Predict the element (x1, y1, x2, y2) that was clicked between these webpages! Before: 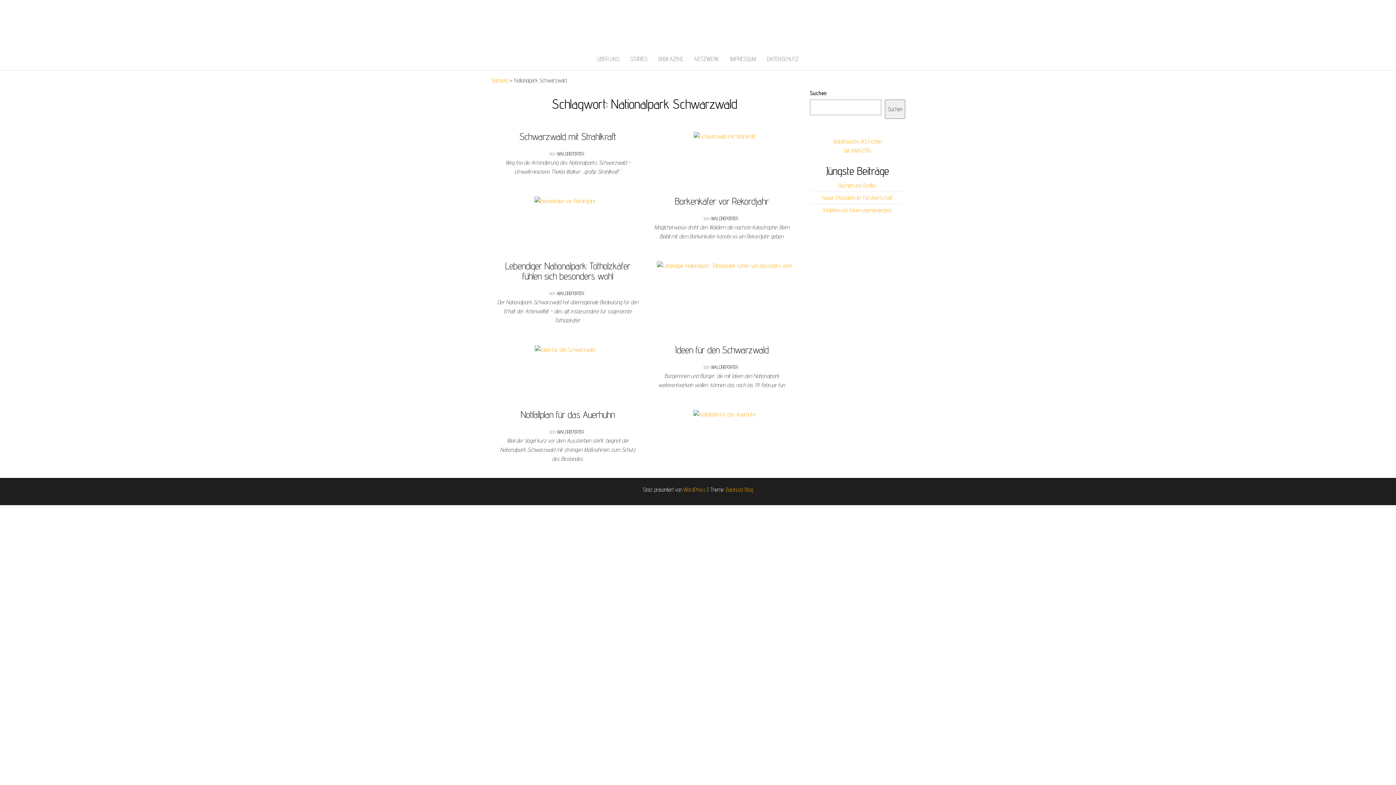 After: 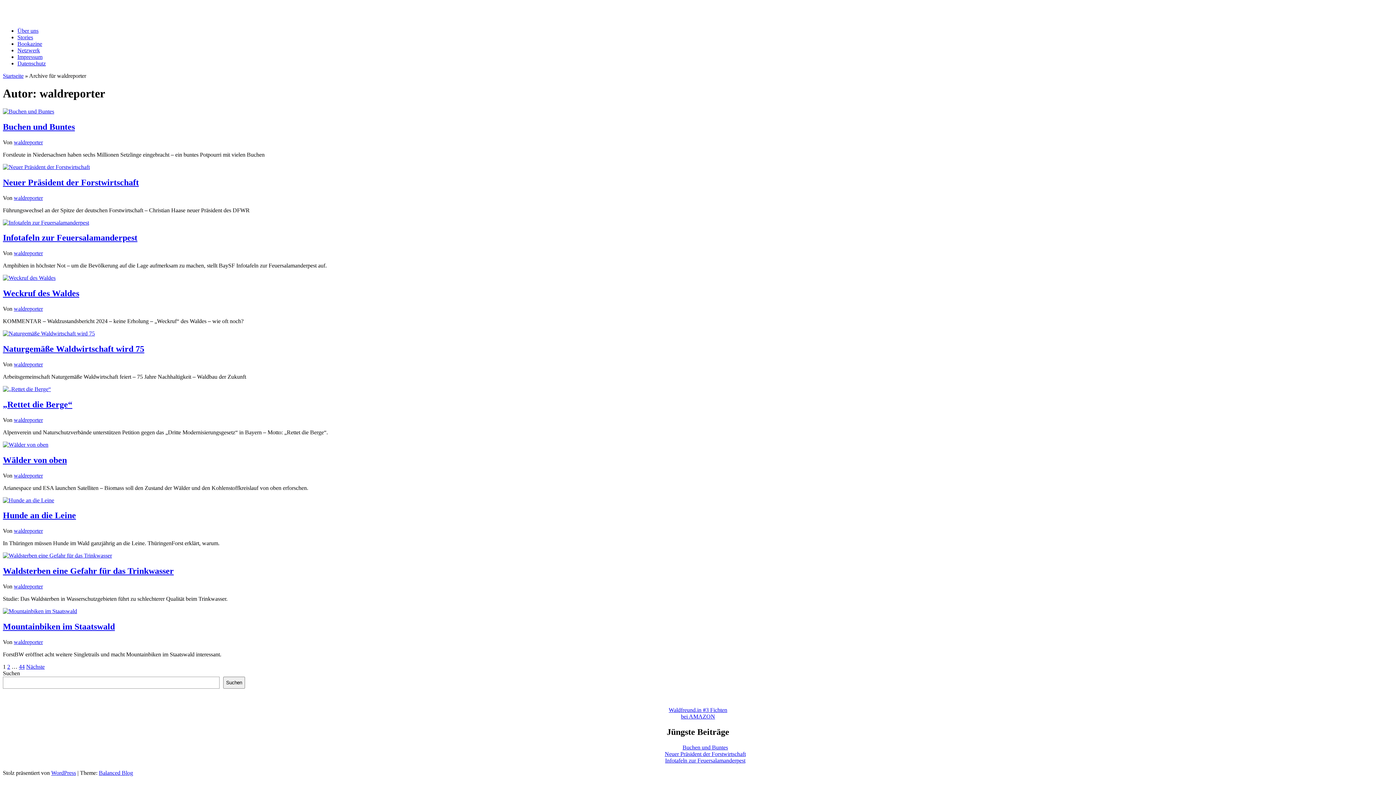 Action: label: WALDREPORTER bbox: (711, 364, 738, 370)